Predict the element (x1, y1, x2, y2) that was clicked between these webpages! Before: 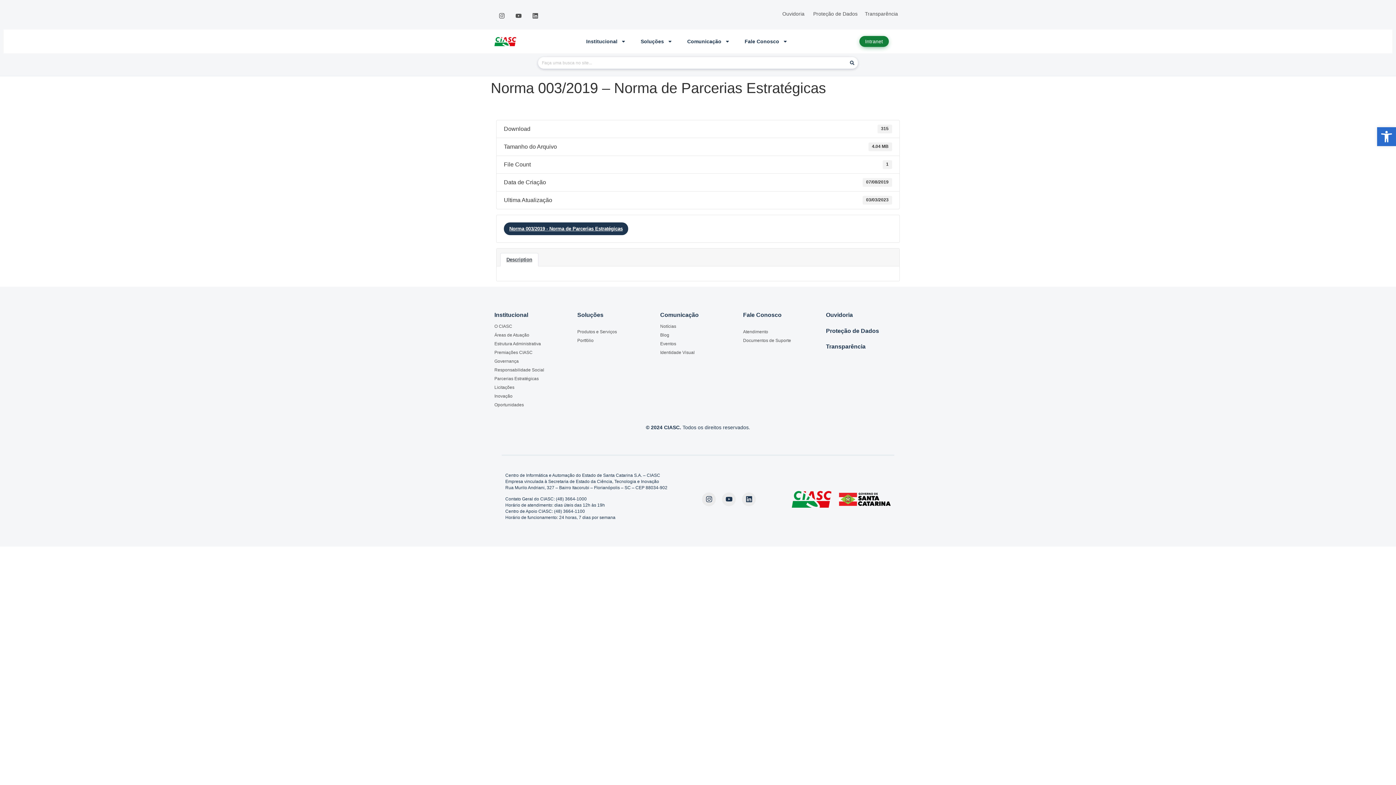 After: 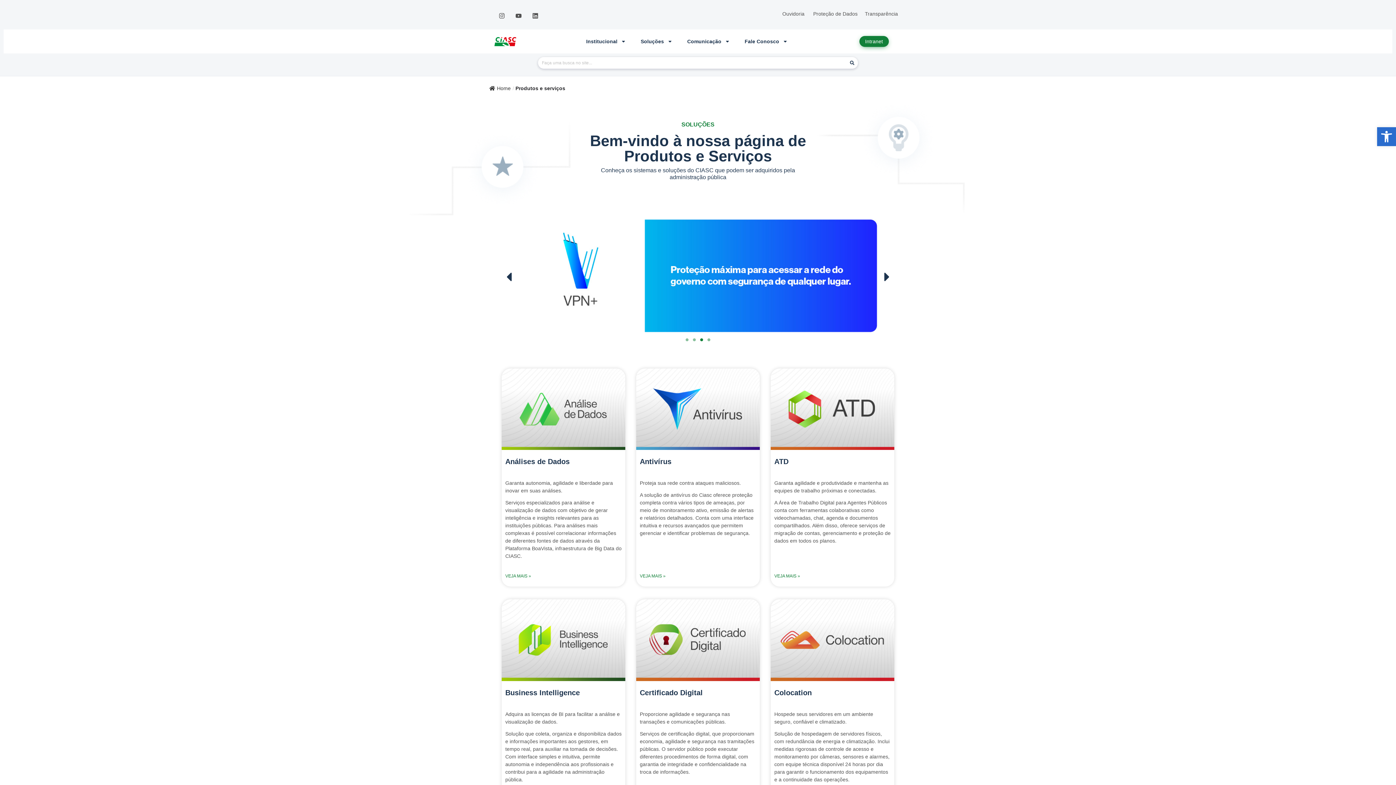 Action: label: Produtos e Serviços bbox: (577, 327, 653, 336)